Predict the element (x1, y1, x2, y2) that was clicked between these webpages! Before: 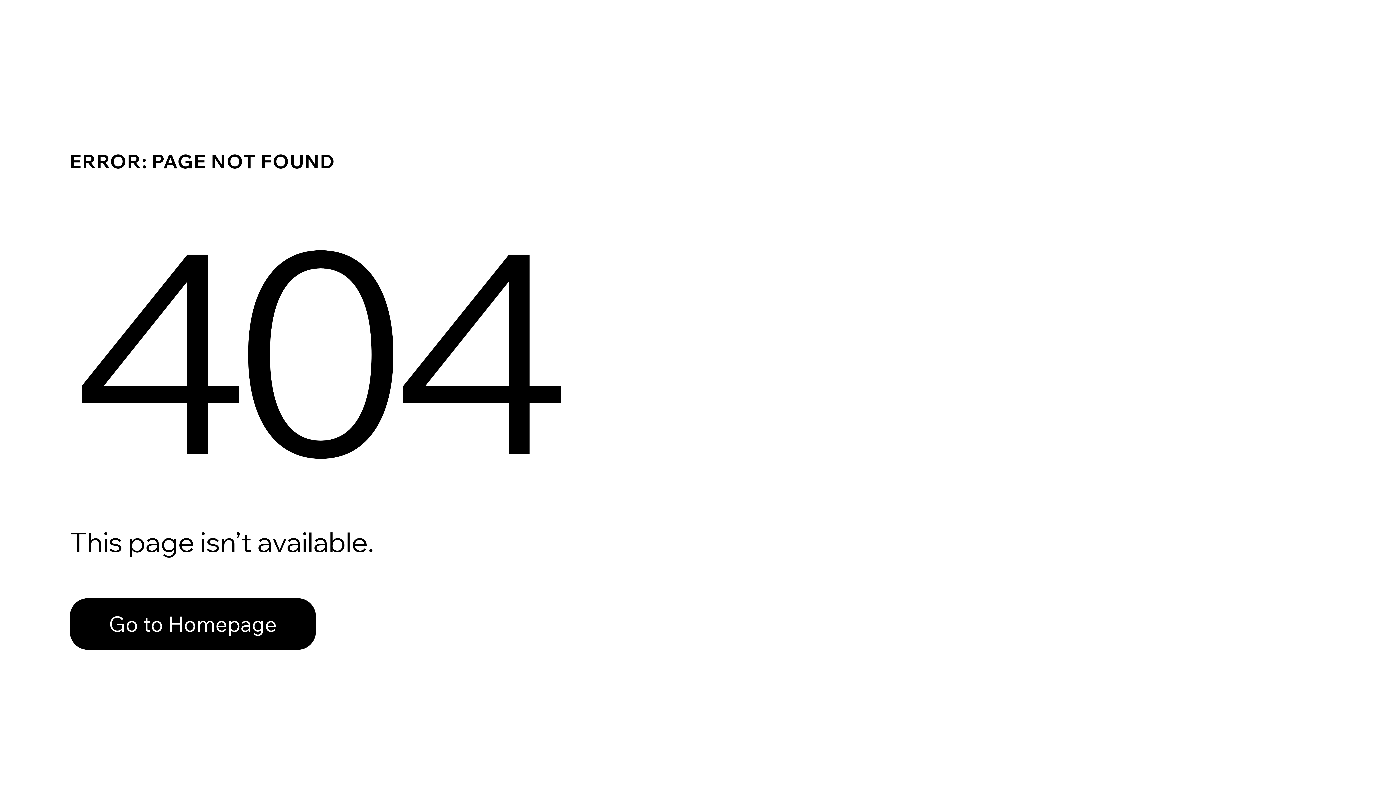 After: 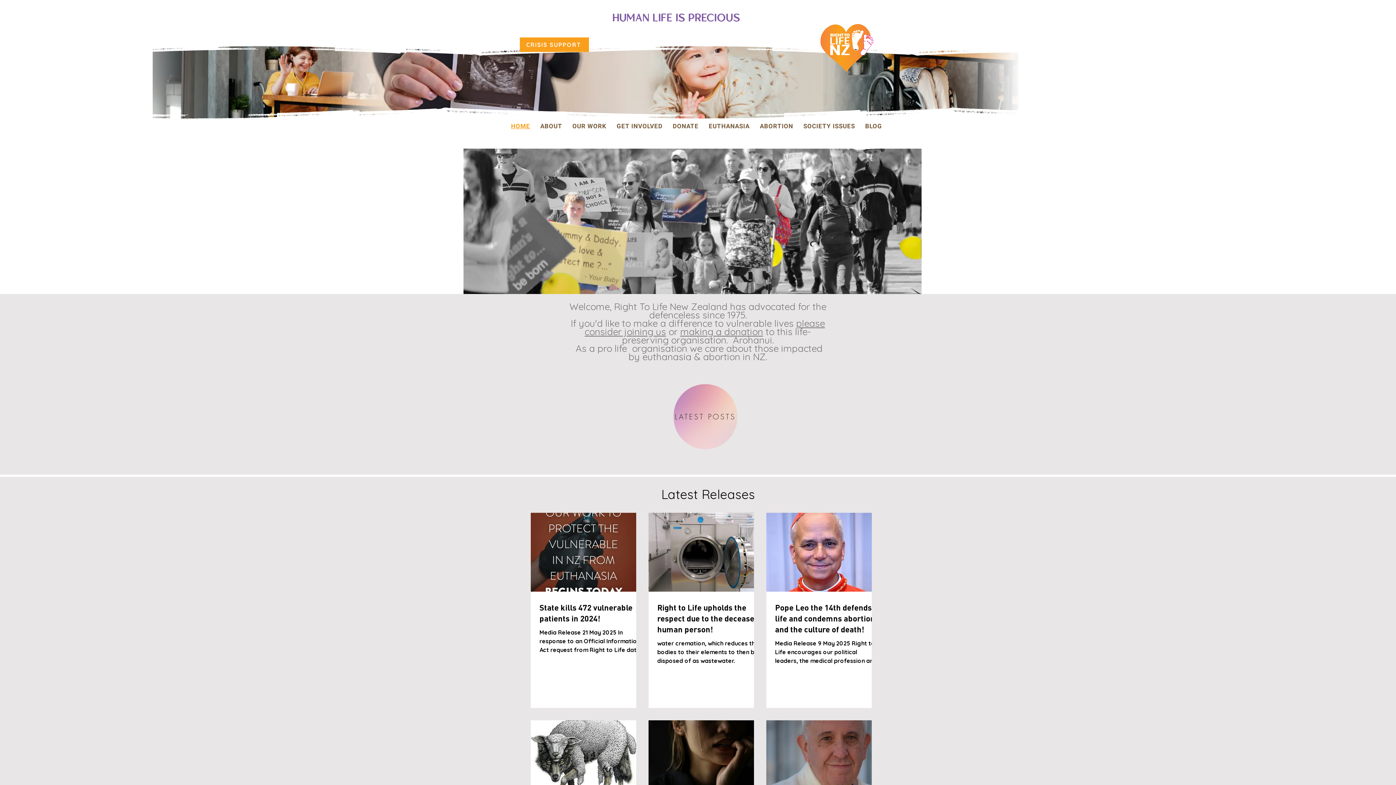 Action: label: Go to Homepage bbox: (69, 598, 316, 650)